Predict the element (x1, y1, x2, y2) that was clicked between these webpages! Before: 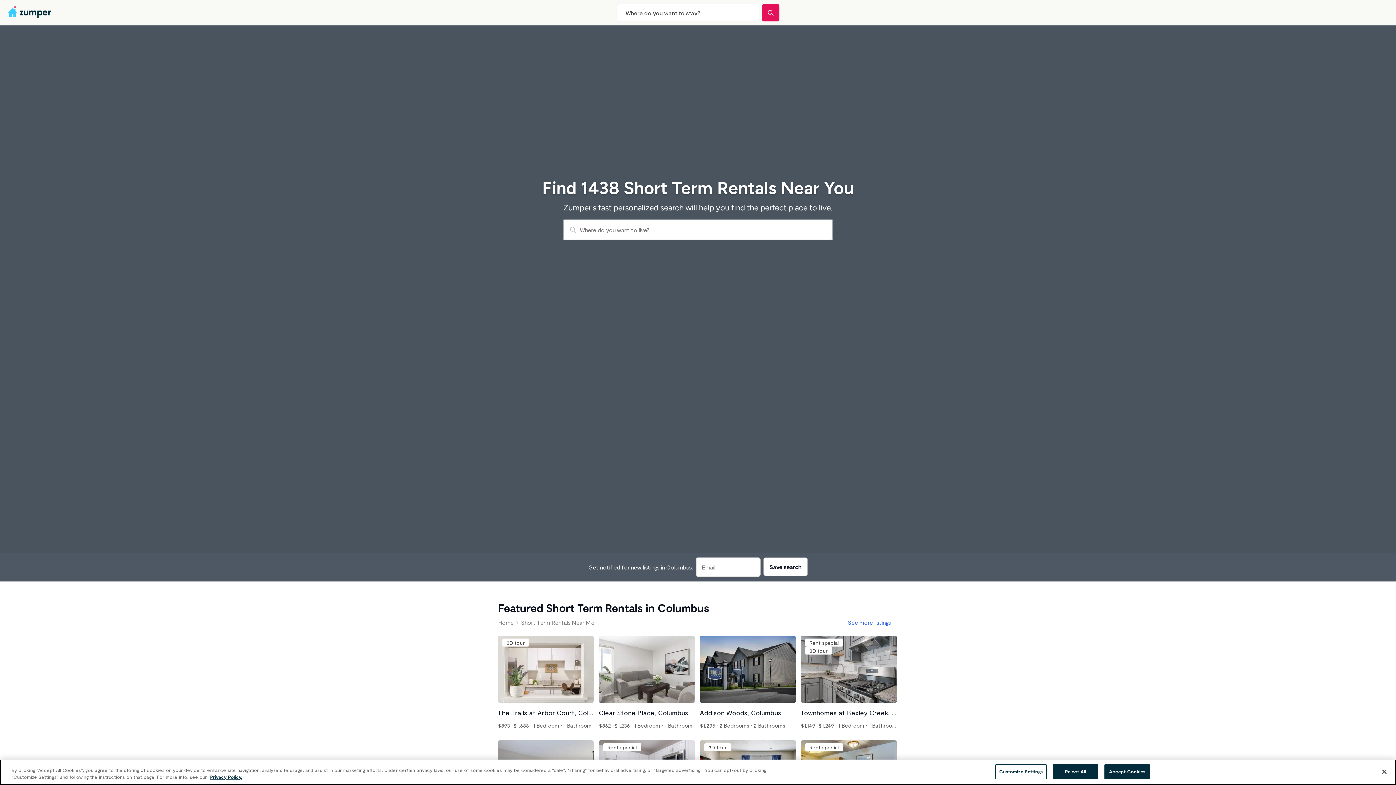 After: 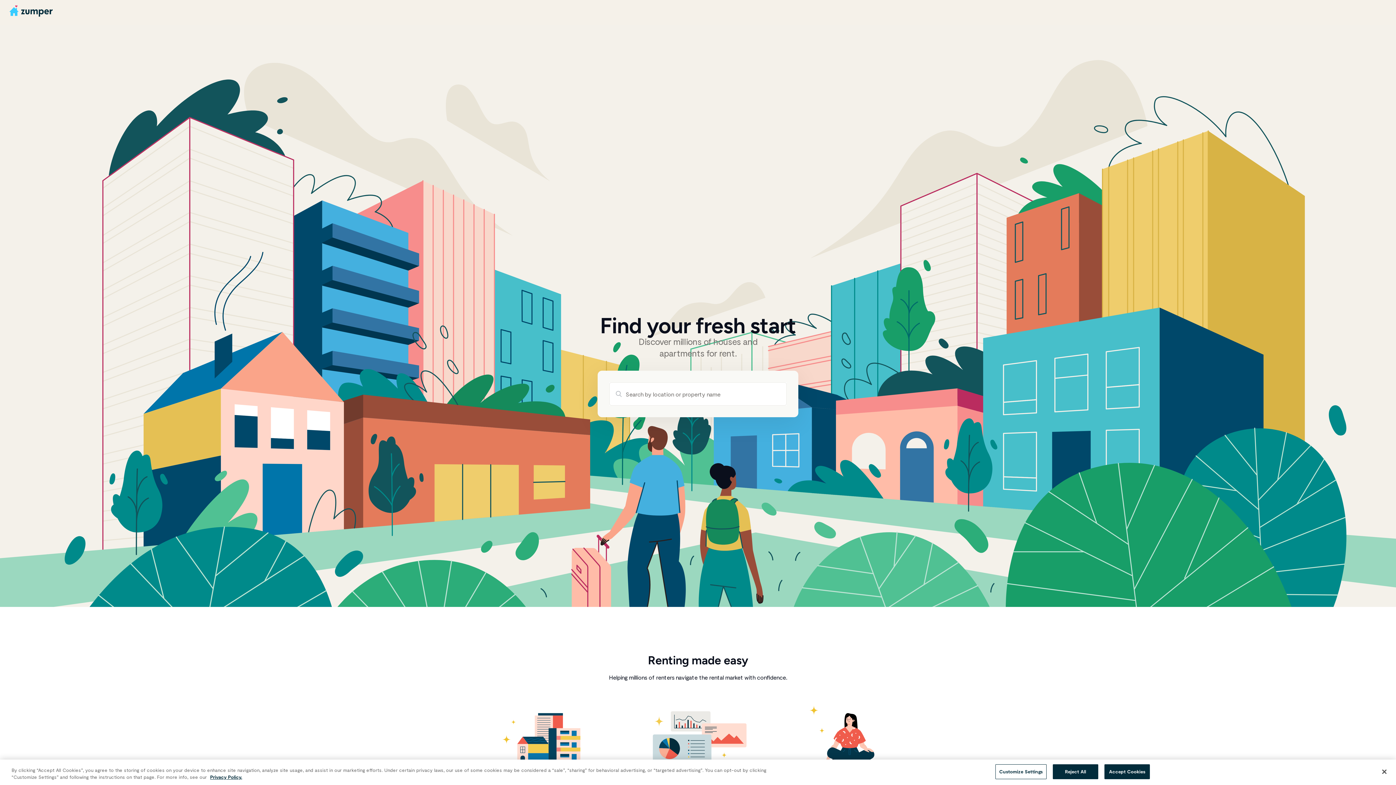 Action: bbox: (498, 619, 513, 626) label: Home